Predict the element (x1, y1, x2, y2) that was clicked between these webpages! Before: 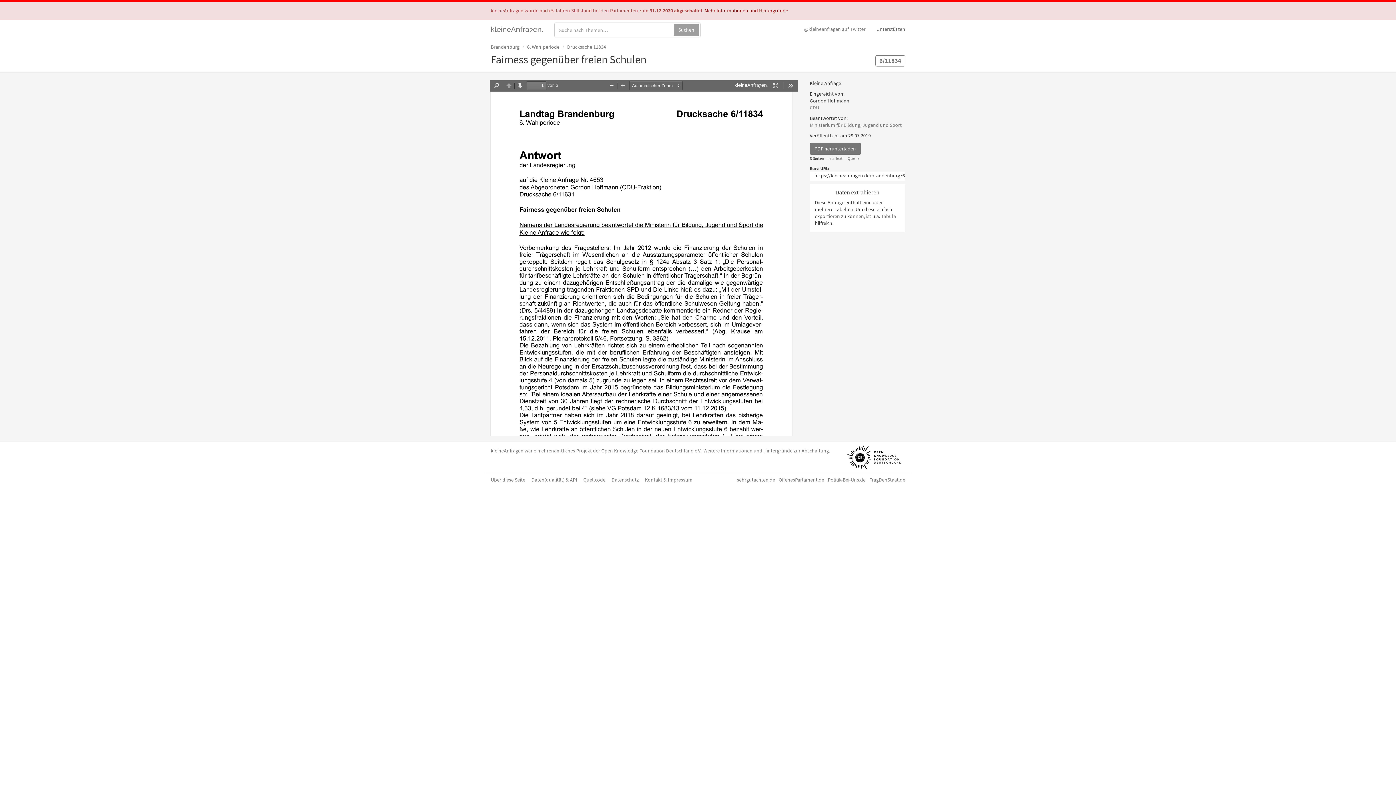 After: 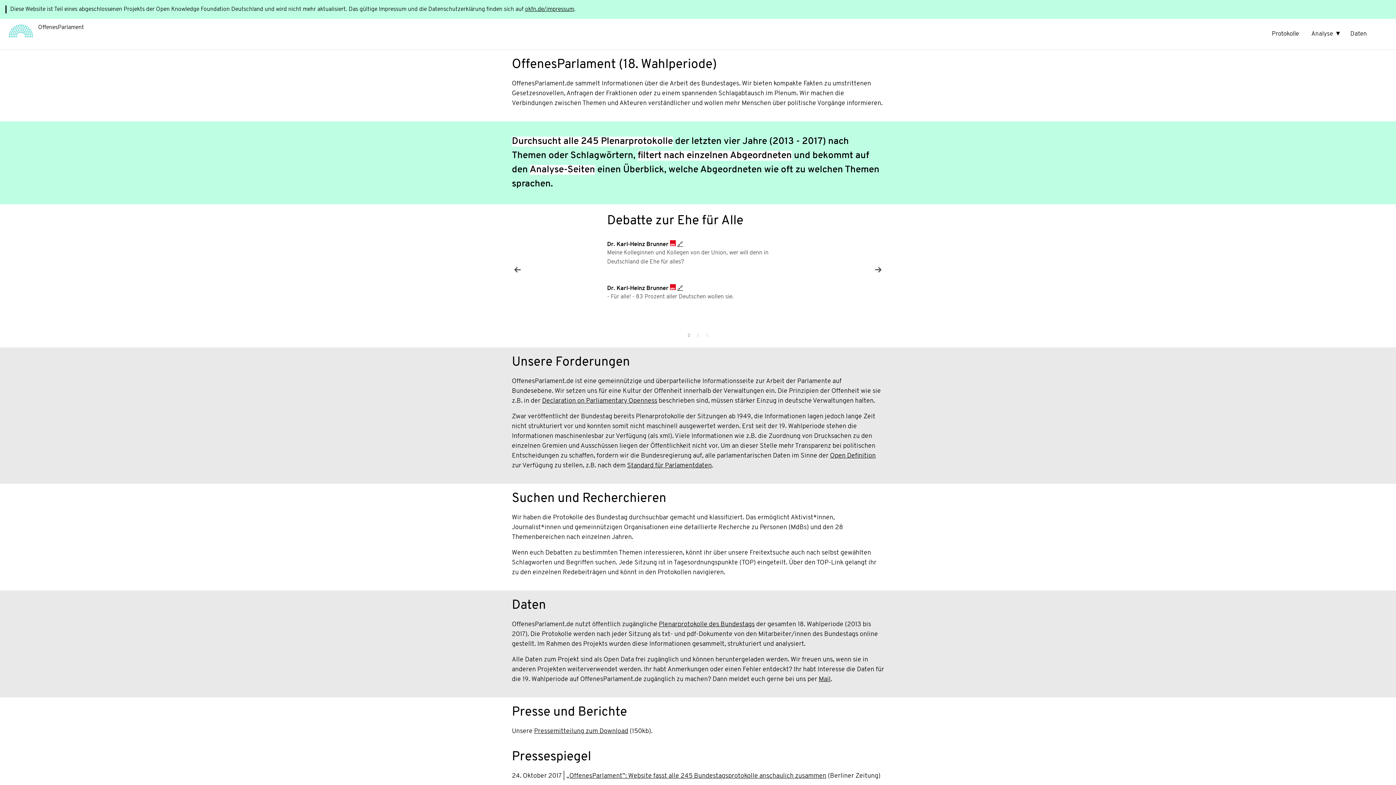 Action: label: OffenesParlament.de bbox: (778, 475, 824, 484)